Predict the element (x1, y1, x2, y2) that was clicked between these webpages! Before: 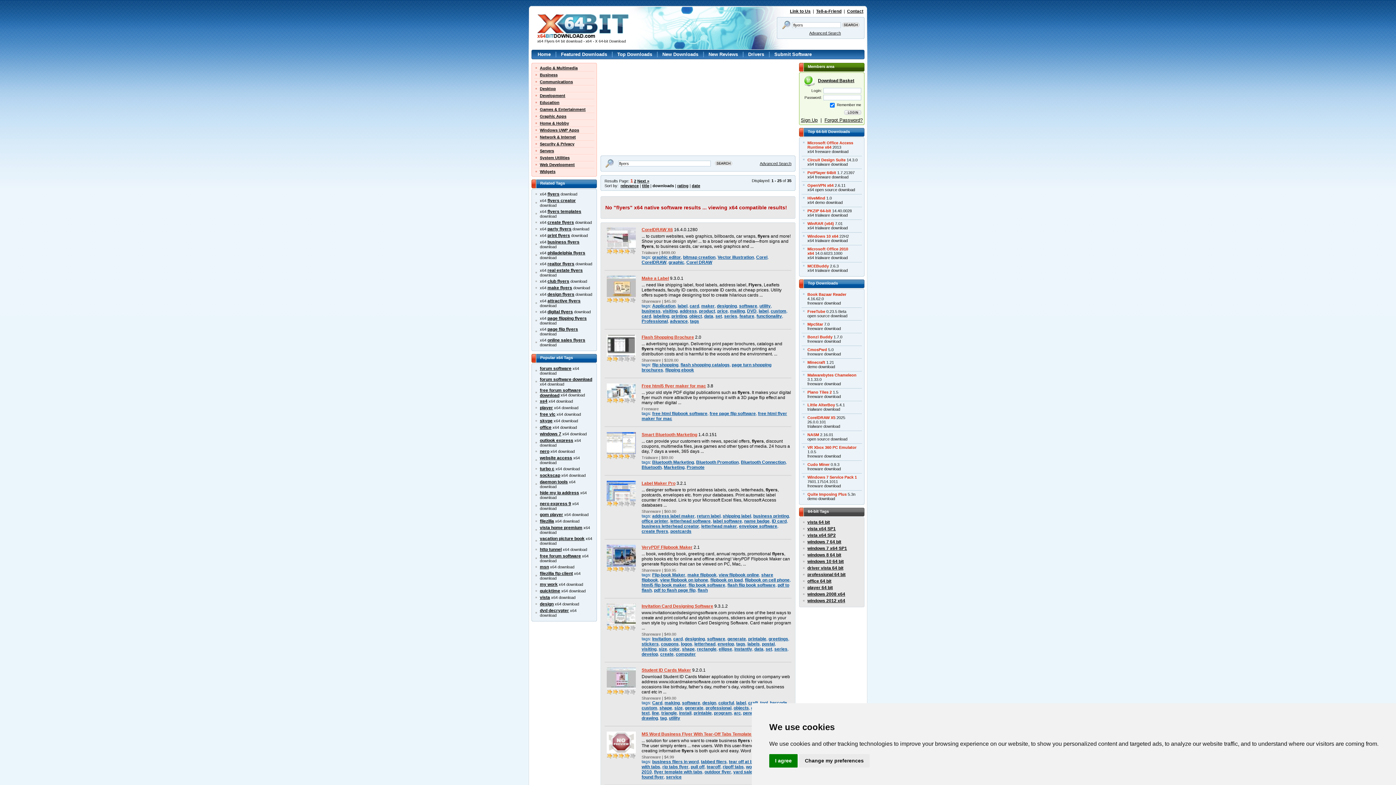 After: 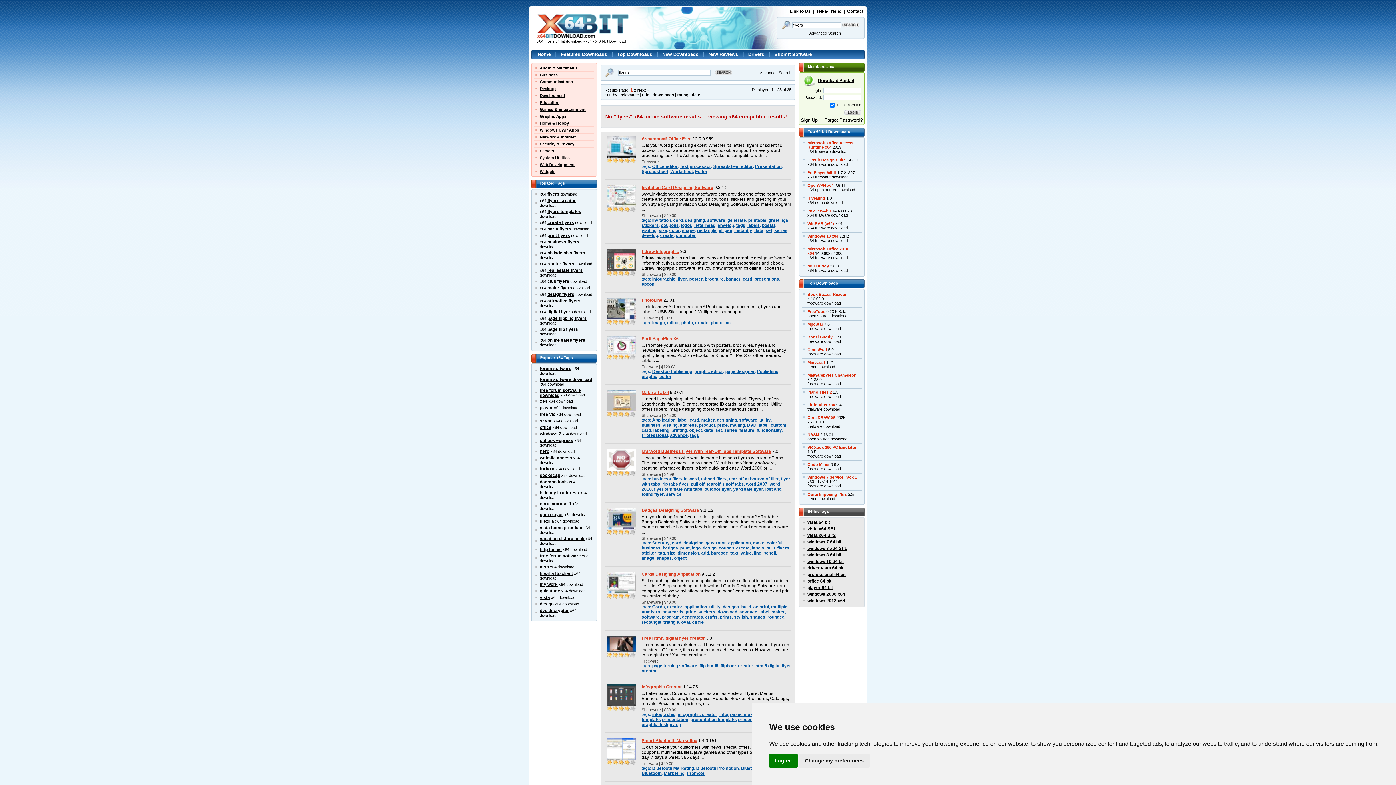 Action: label: rating bbox: (677, 183, 688, 188)